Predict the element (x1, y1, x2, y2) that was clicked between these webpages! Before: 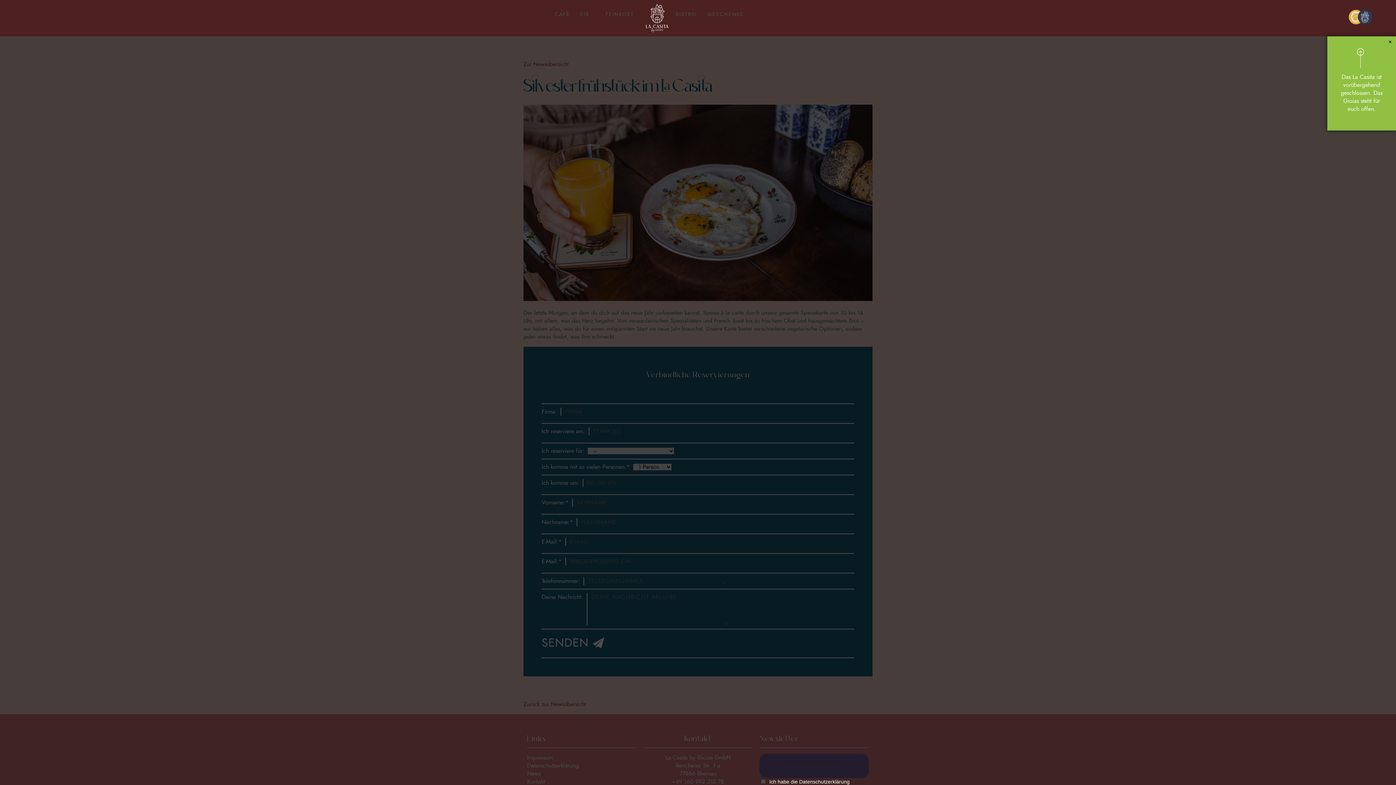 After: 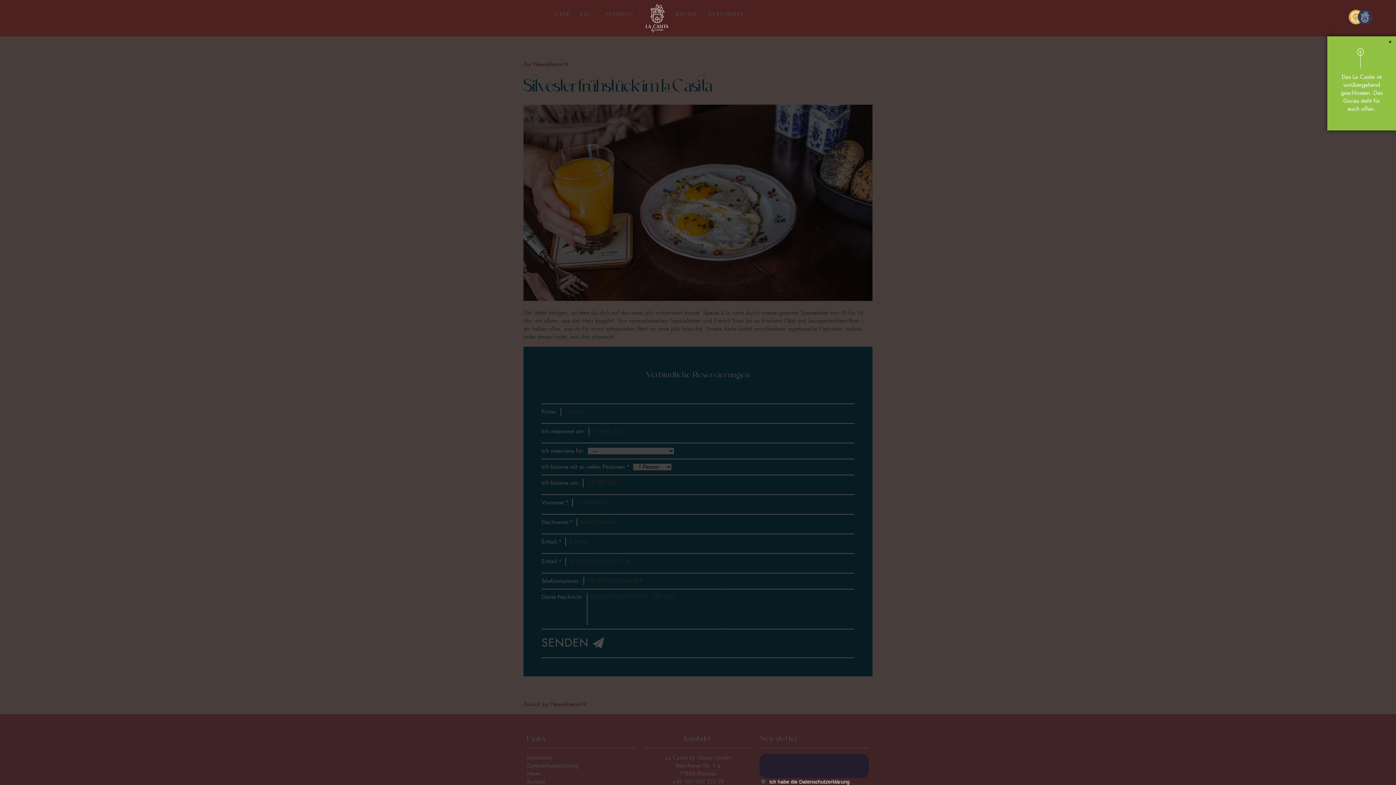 Action: bbox: (639, 0, 675, 39)